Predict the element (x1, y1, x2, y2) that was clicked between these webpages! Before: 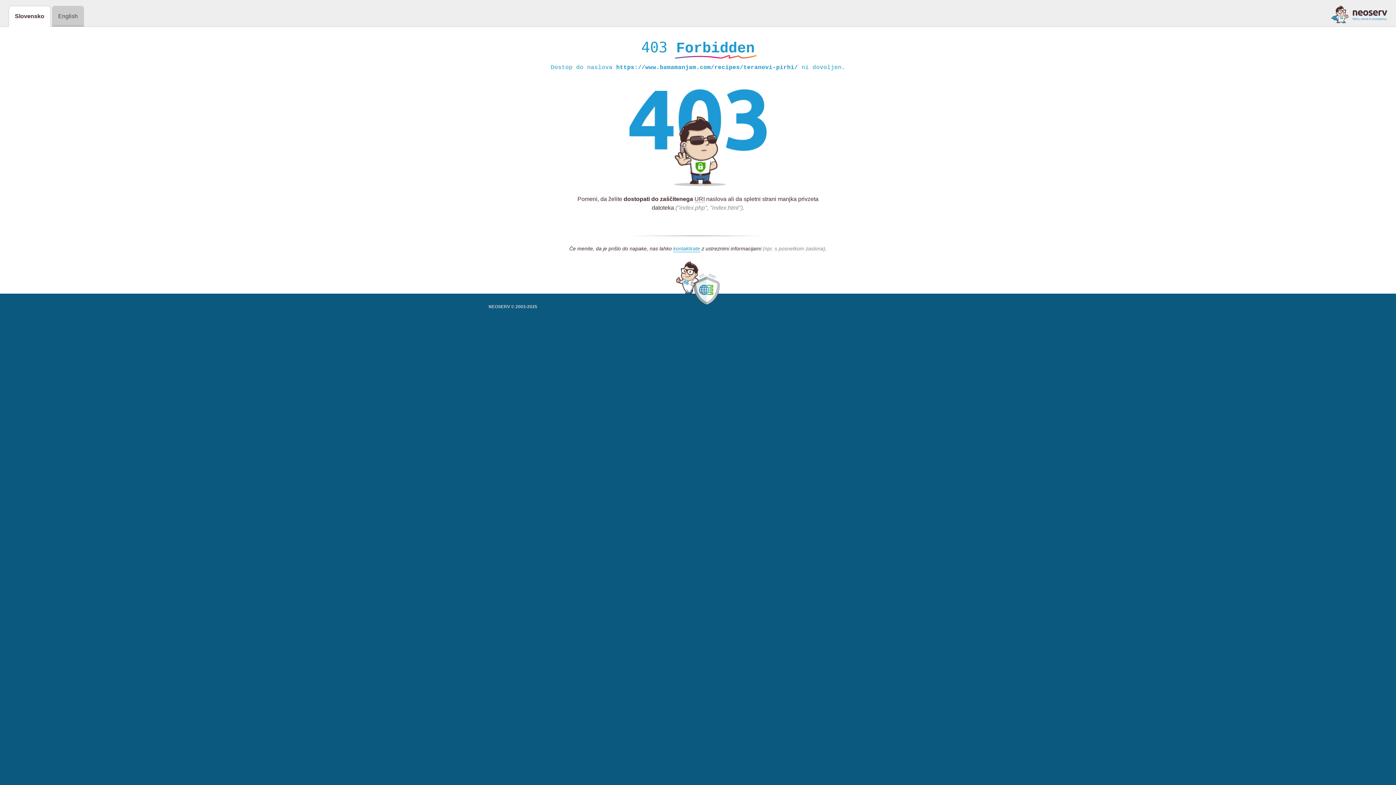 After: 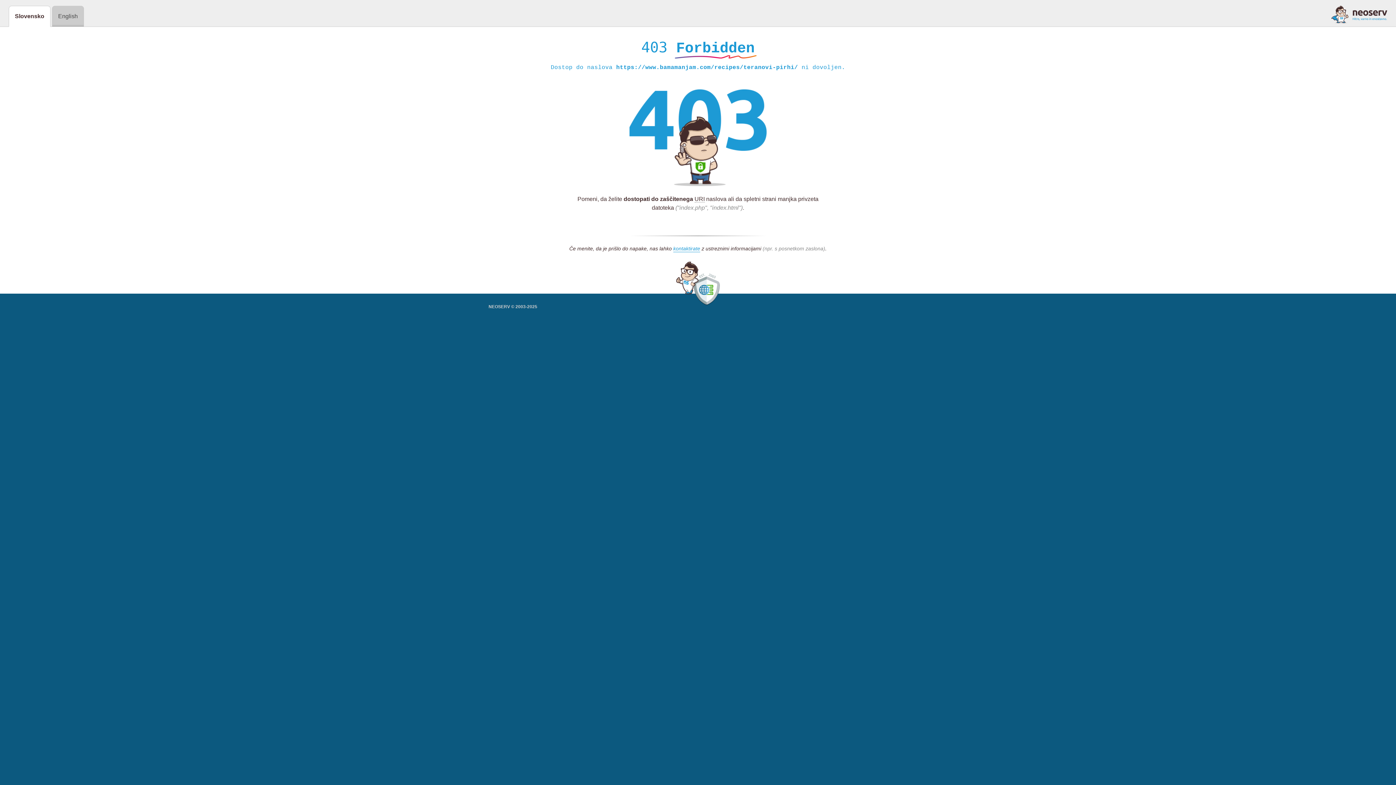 Action: bbox: (1331, 5, 1387, 23)